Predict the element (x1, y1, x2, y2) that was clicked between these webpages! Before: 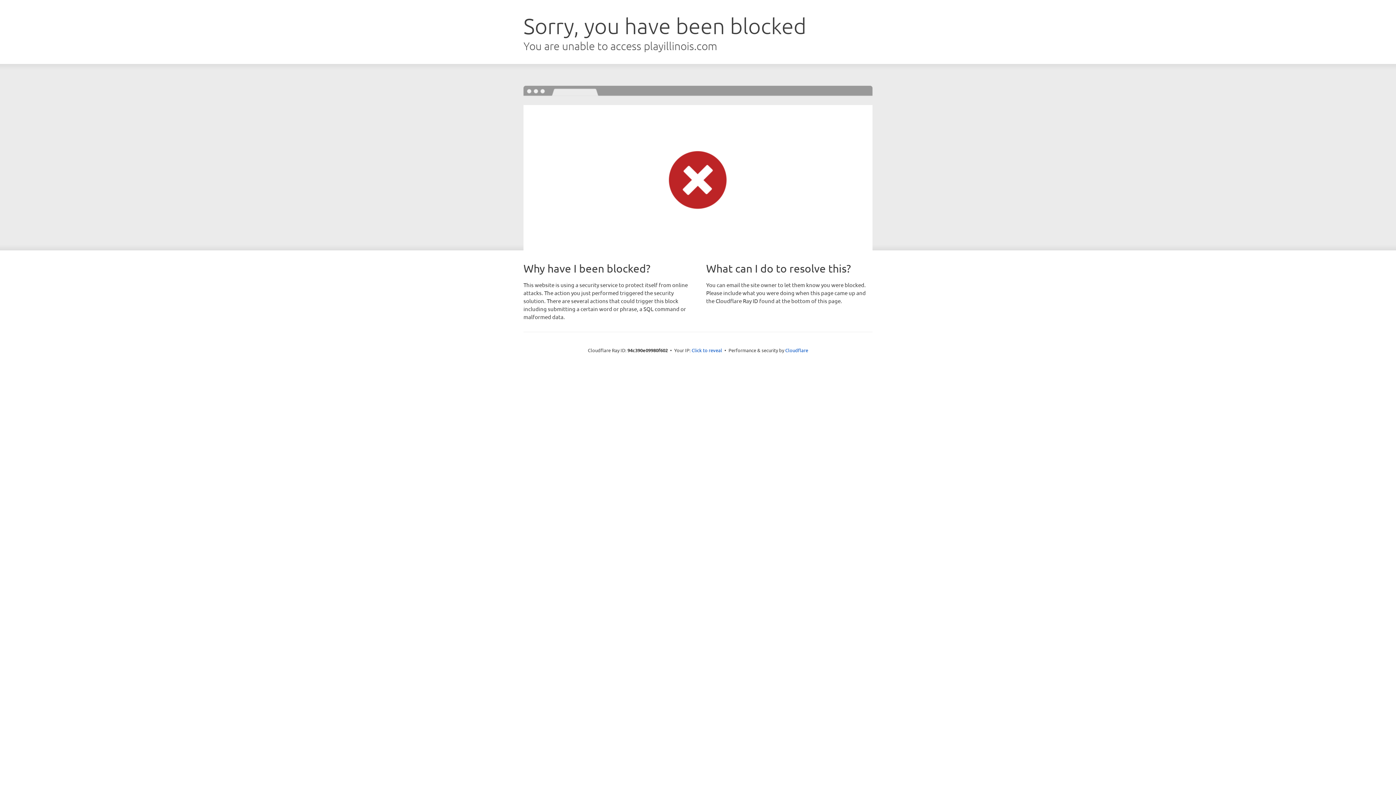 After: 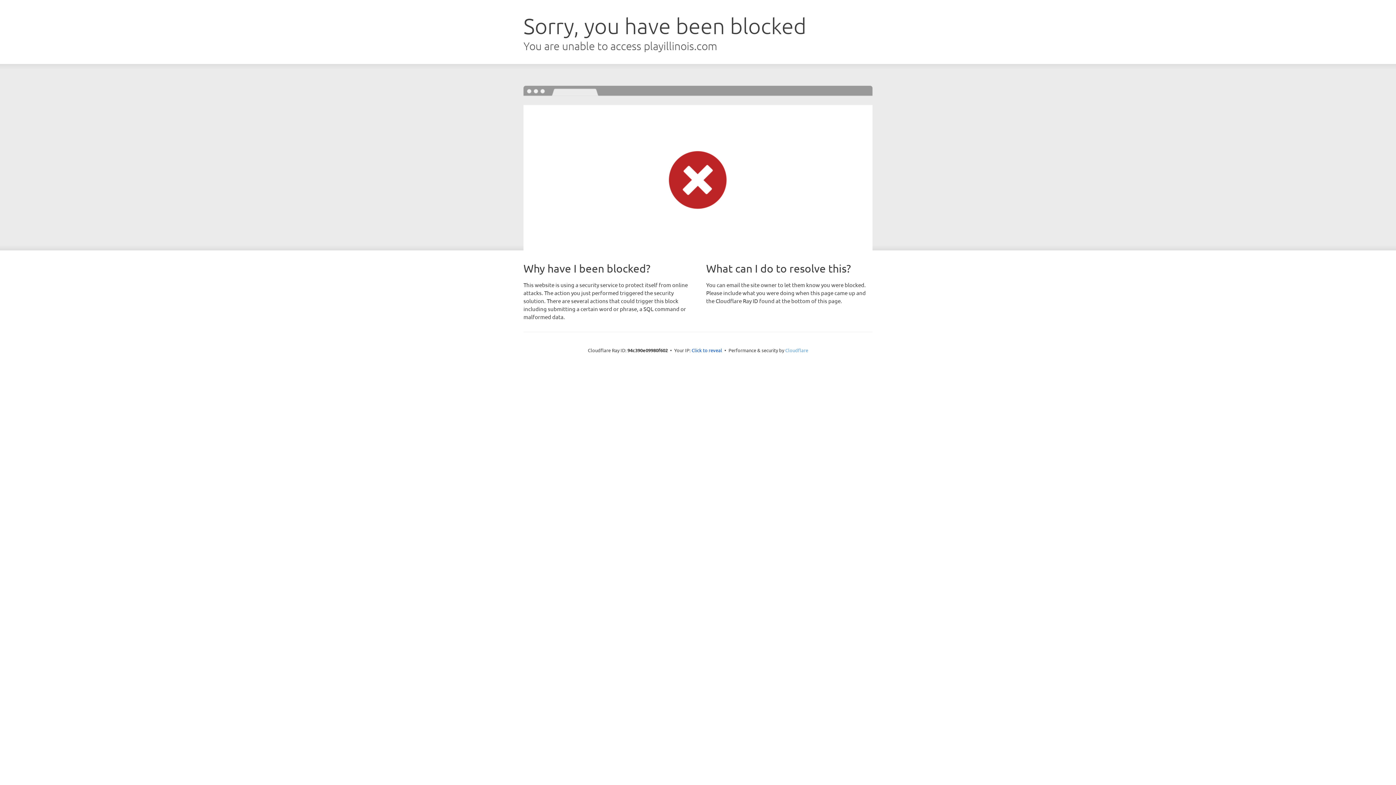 Action: label: Cloudflare bbox: (785, 347, 808, 353)